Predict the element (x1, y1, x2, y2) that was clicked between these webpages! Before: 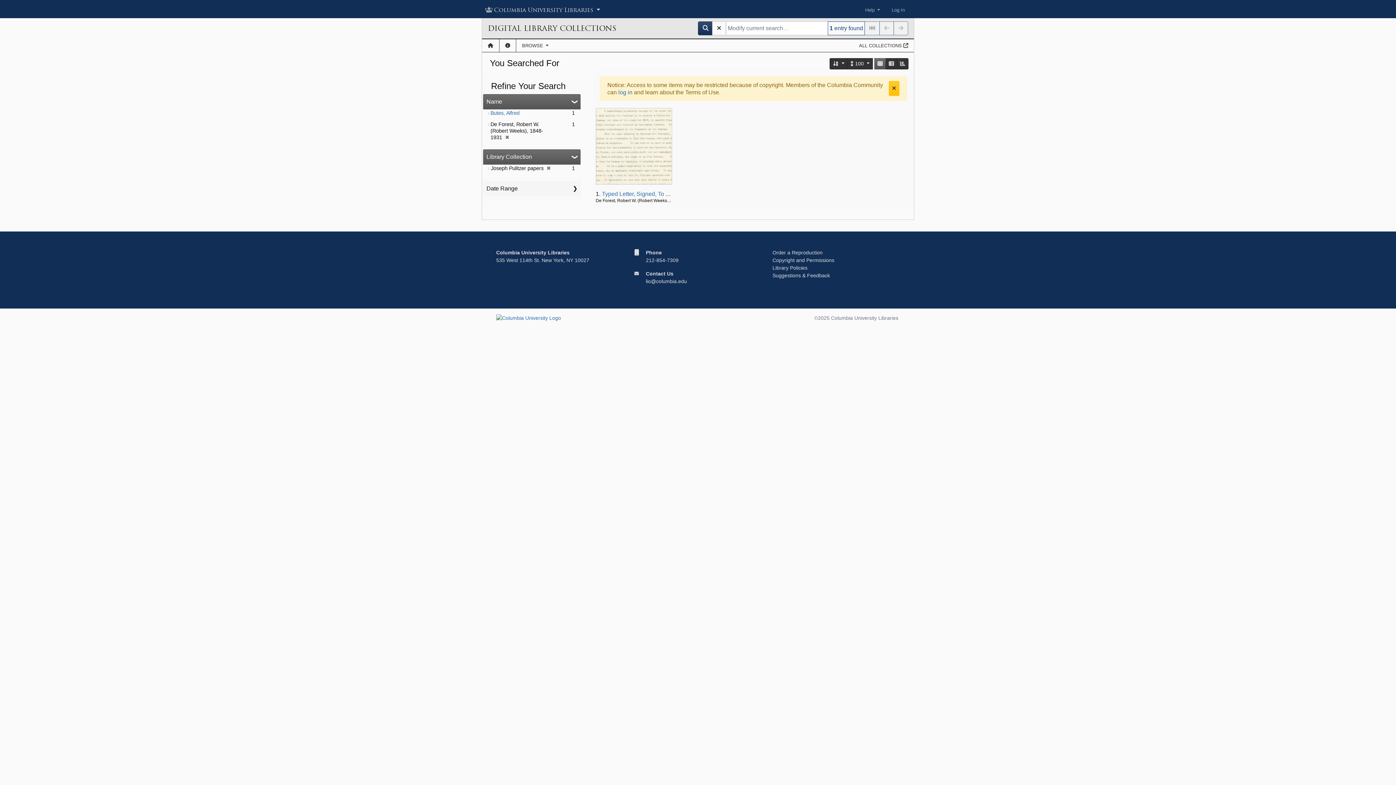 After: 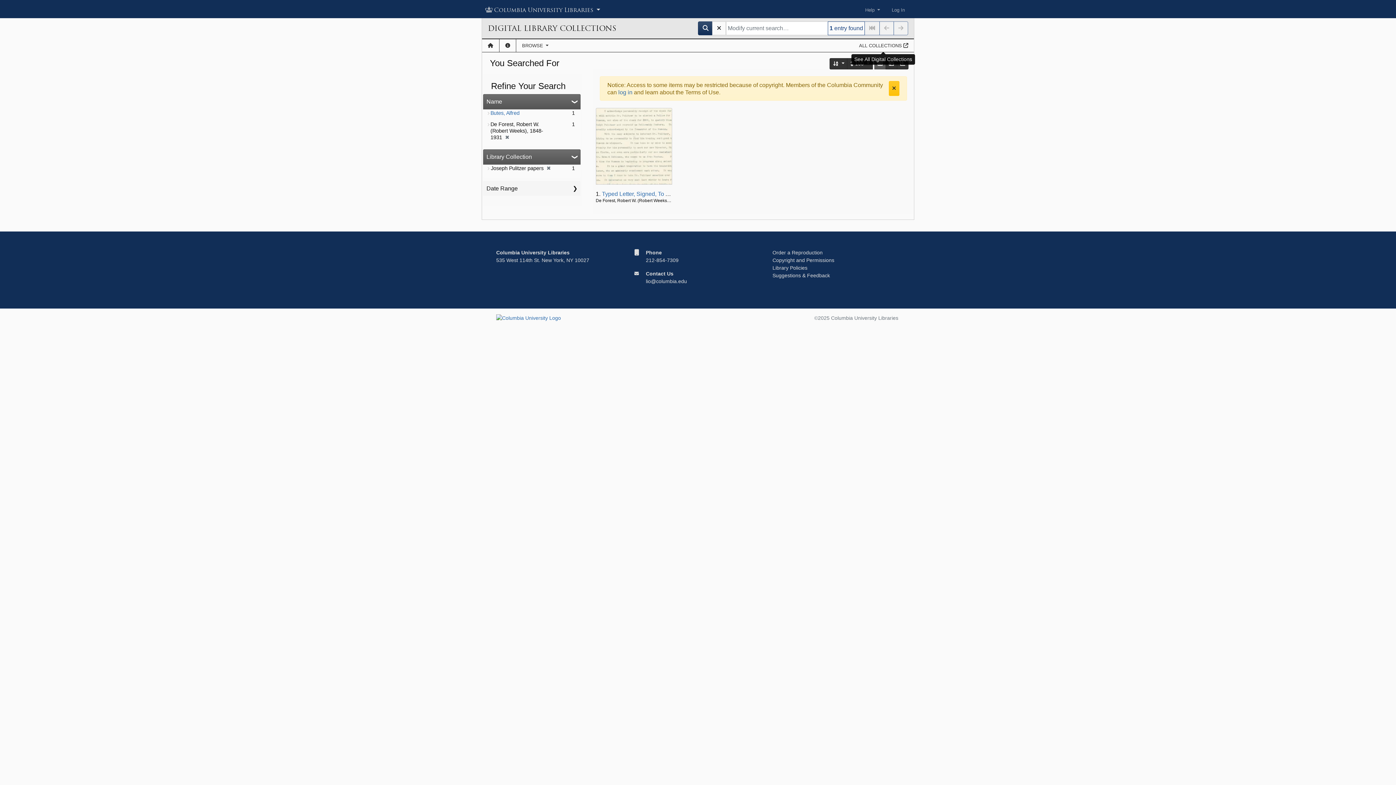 Action: bbox: (853, 39, 914, 52) label: ALL COLLECTIONS 